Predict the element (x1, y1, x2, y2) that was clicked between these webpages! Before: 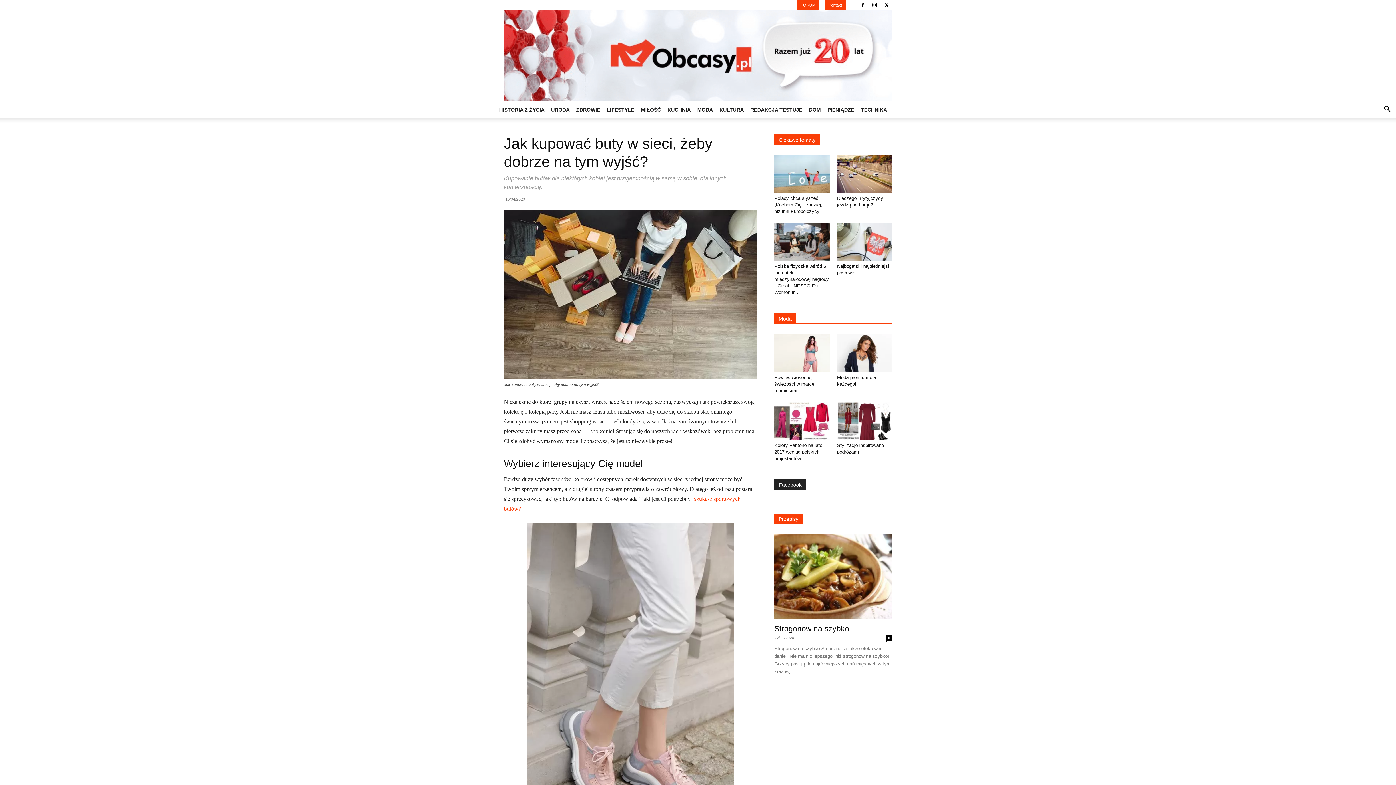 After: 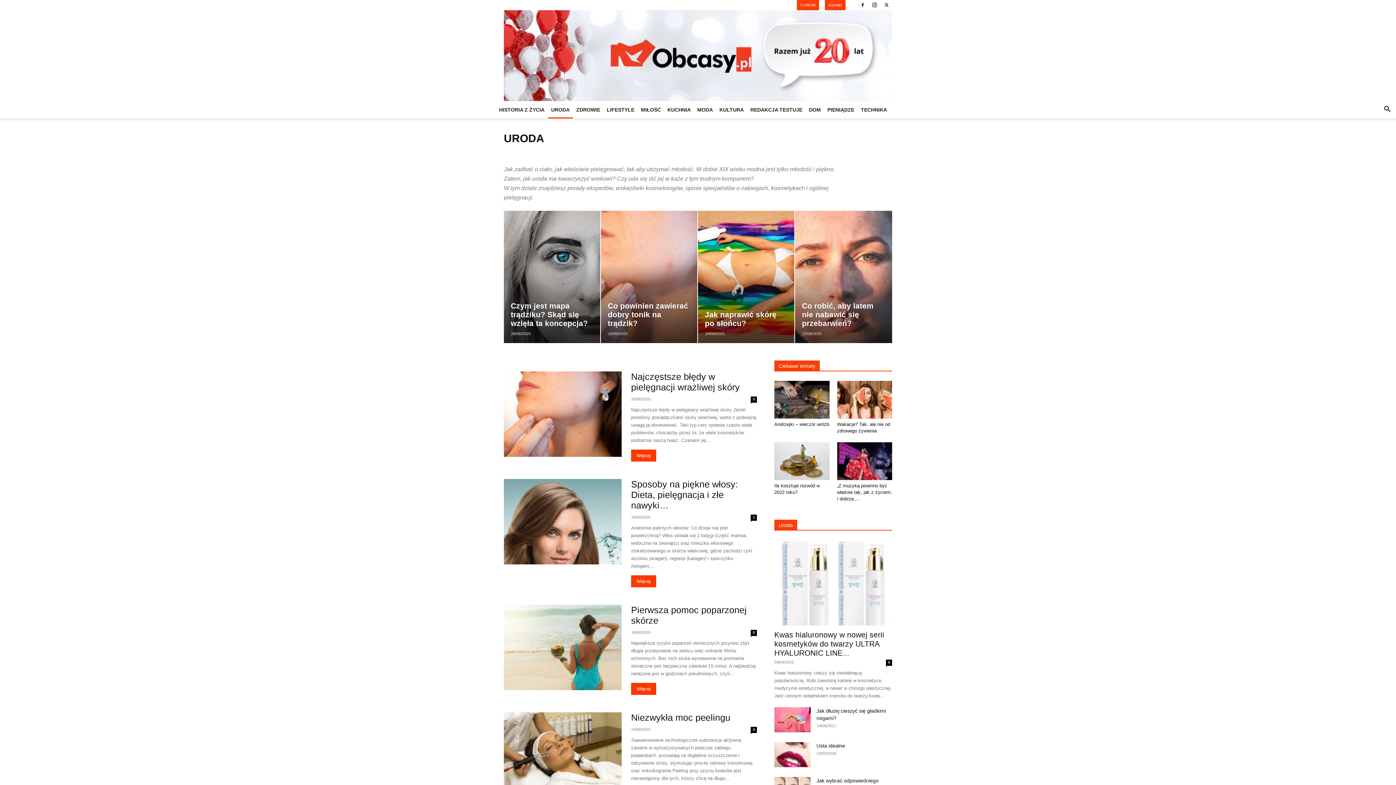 Action: bbox: (548, 101, 573, 118) label: URODA